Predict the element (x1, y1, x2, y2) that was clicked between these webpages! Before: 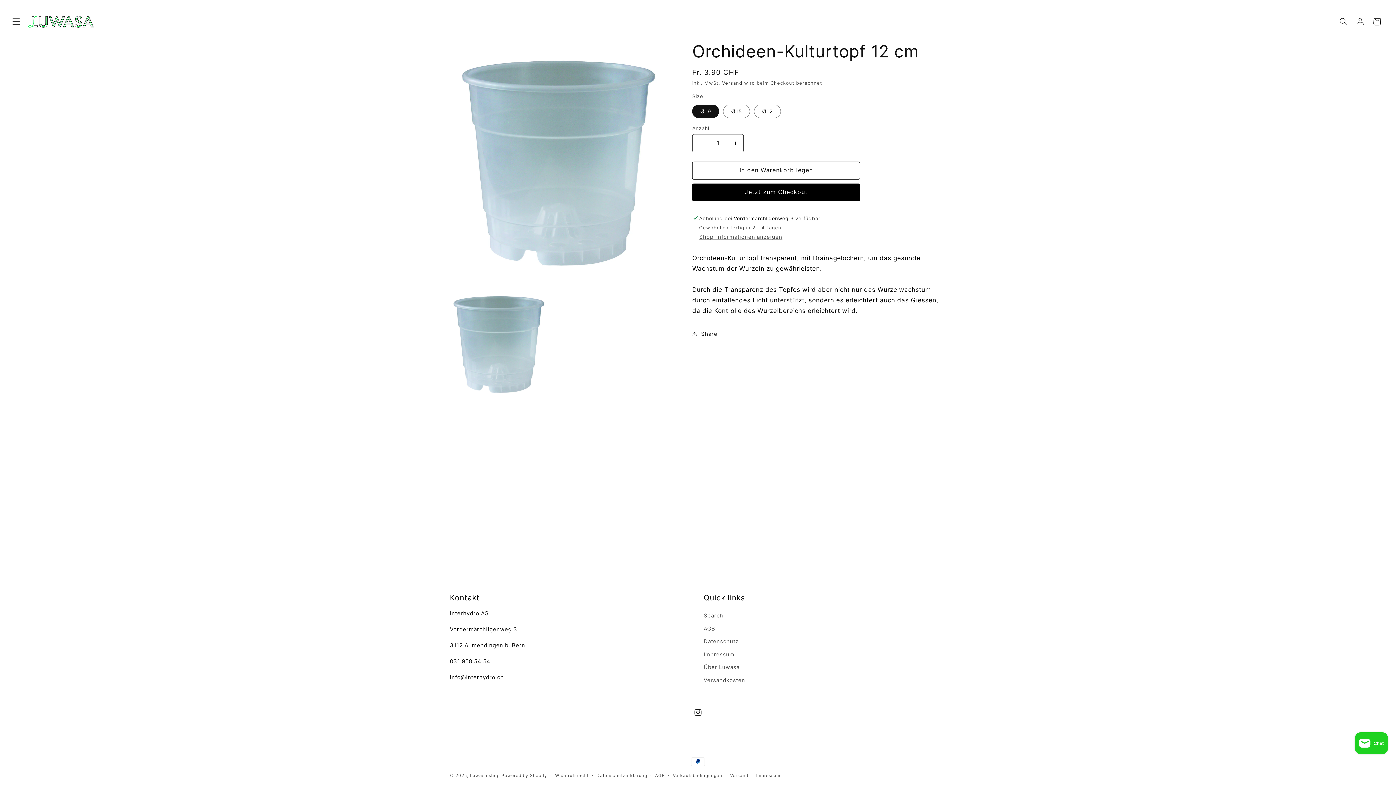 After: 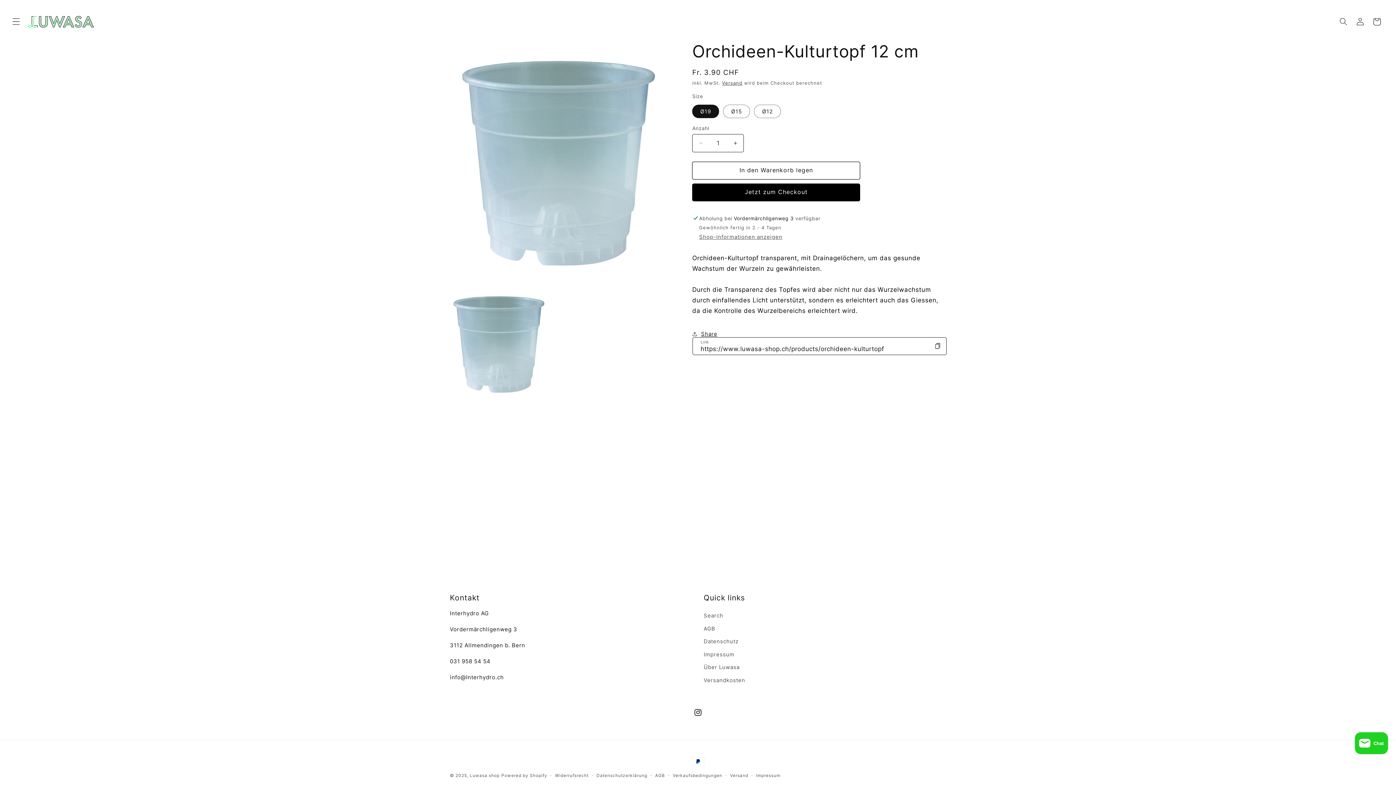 Action: bbox: (692, 325, 717, 342) label: Share